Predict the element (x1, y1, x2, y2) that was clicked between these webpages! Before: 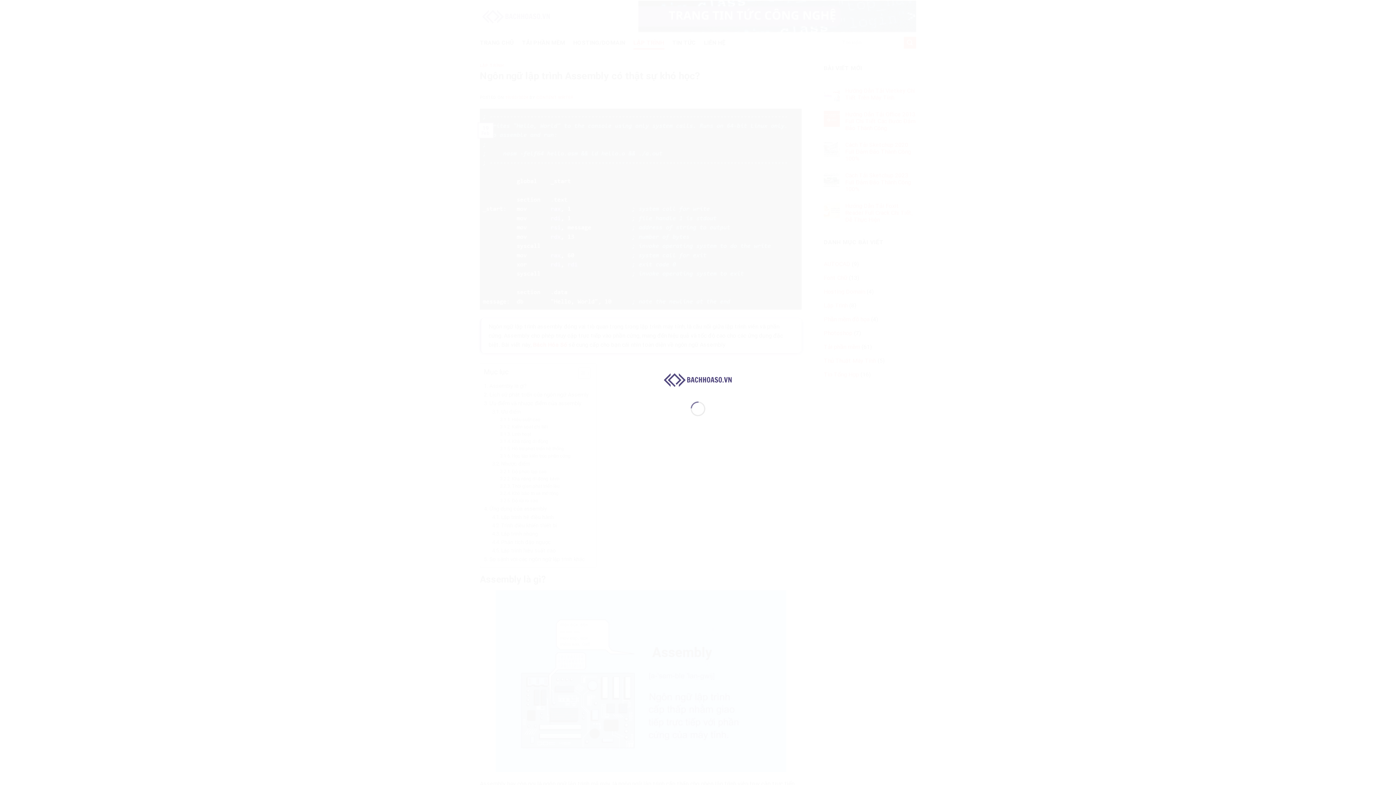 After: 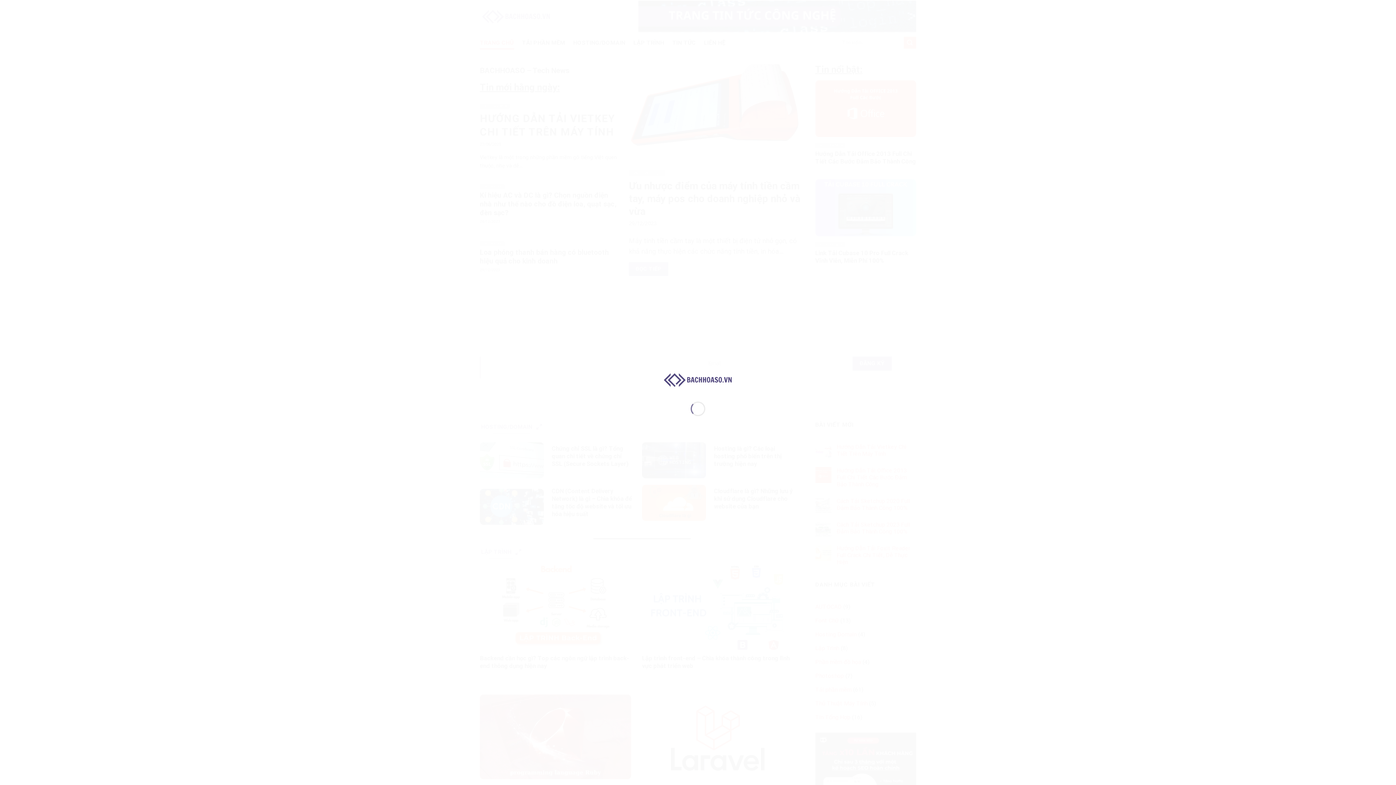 Action: bbox: (661, 376, 734, 382)